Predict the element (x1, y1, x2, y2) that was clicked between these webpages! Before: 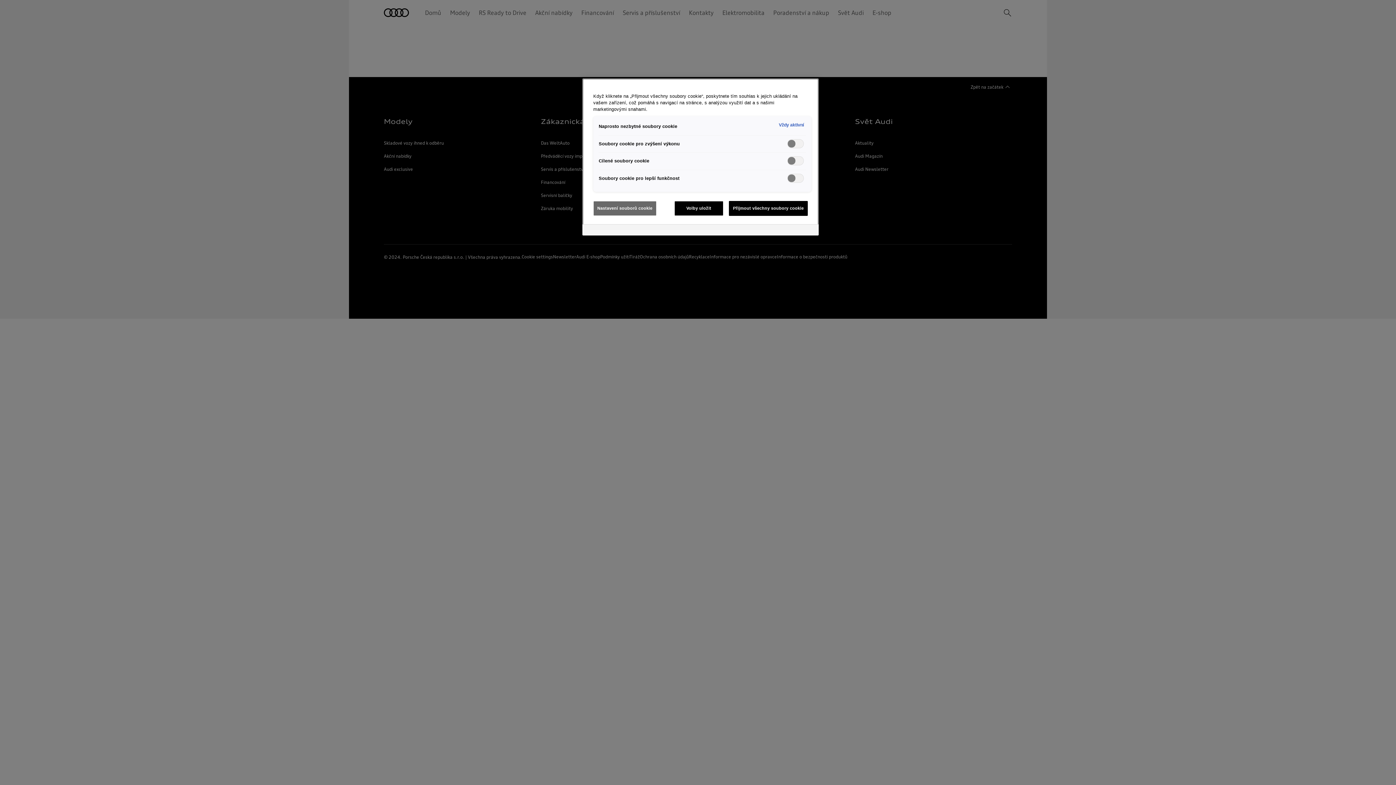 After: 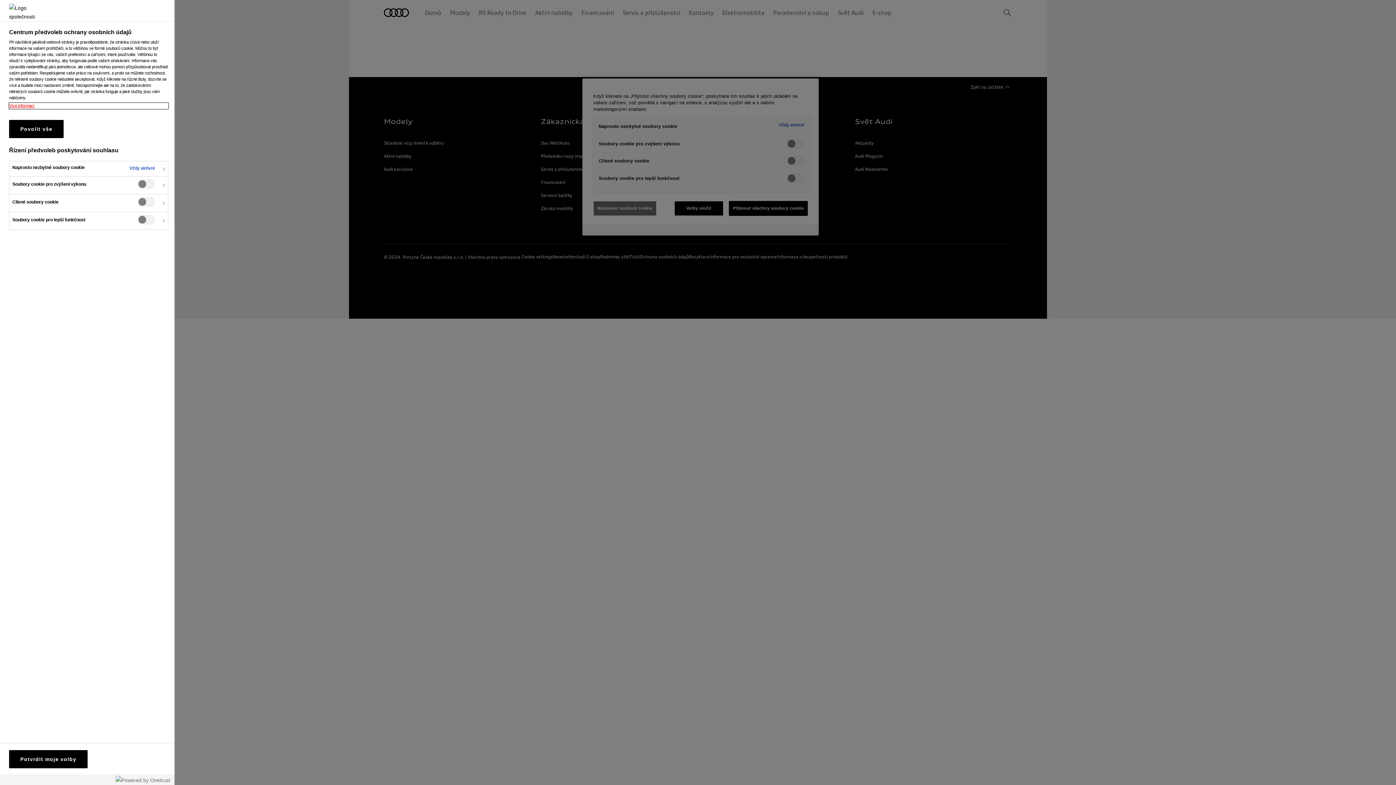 Action: label: Nastavení souborů cookie bbox: (593, 201, 656, 215)